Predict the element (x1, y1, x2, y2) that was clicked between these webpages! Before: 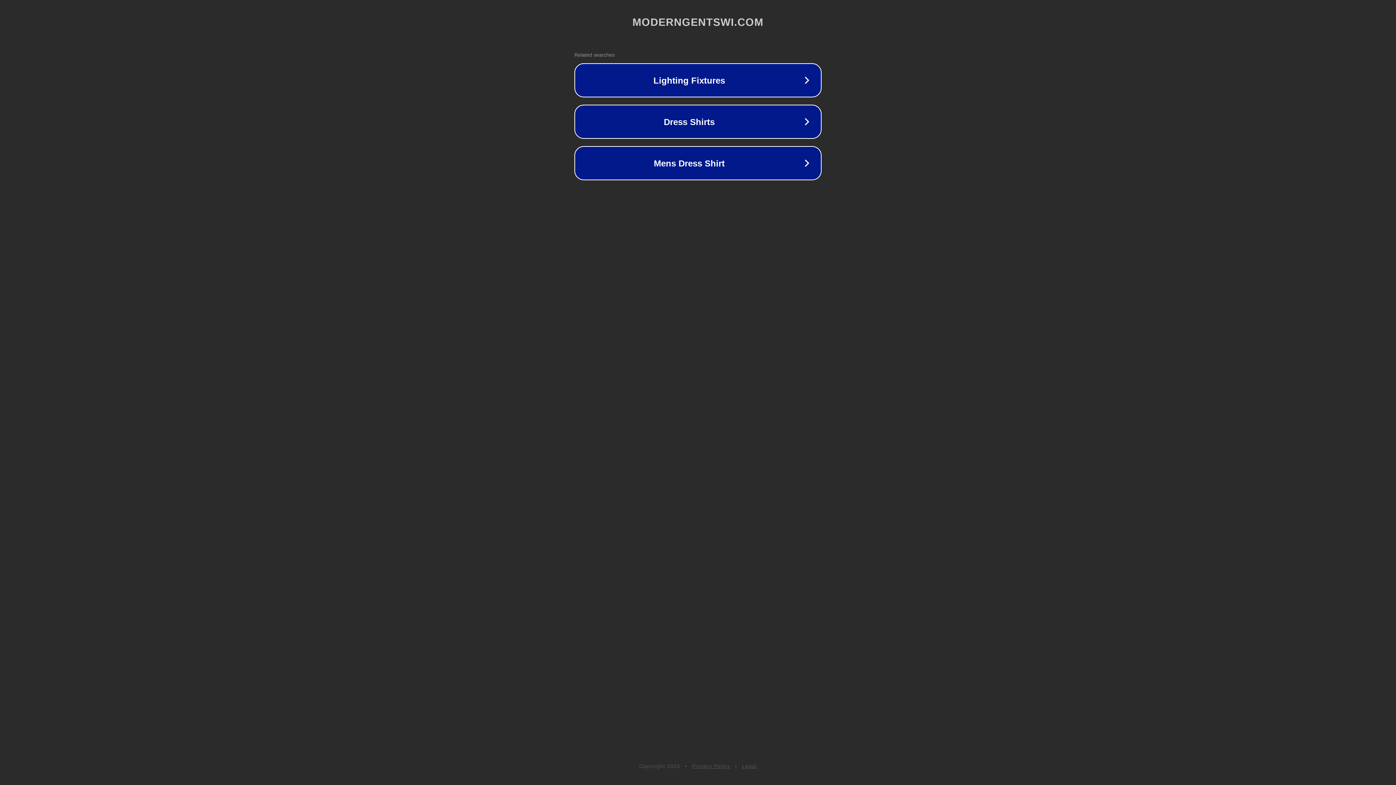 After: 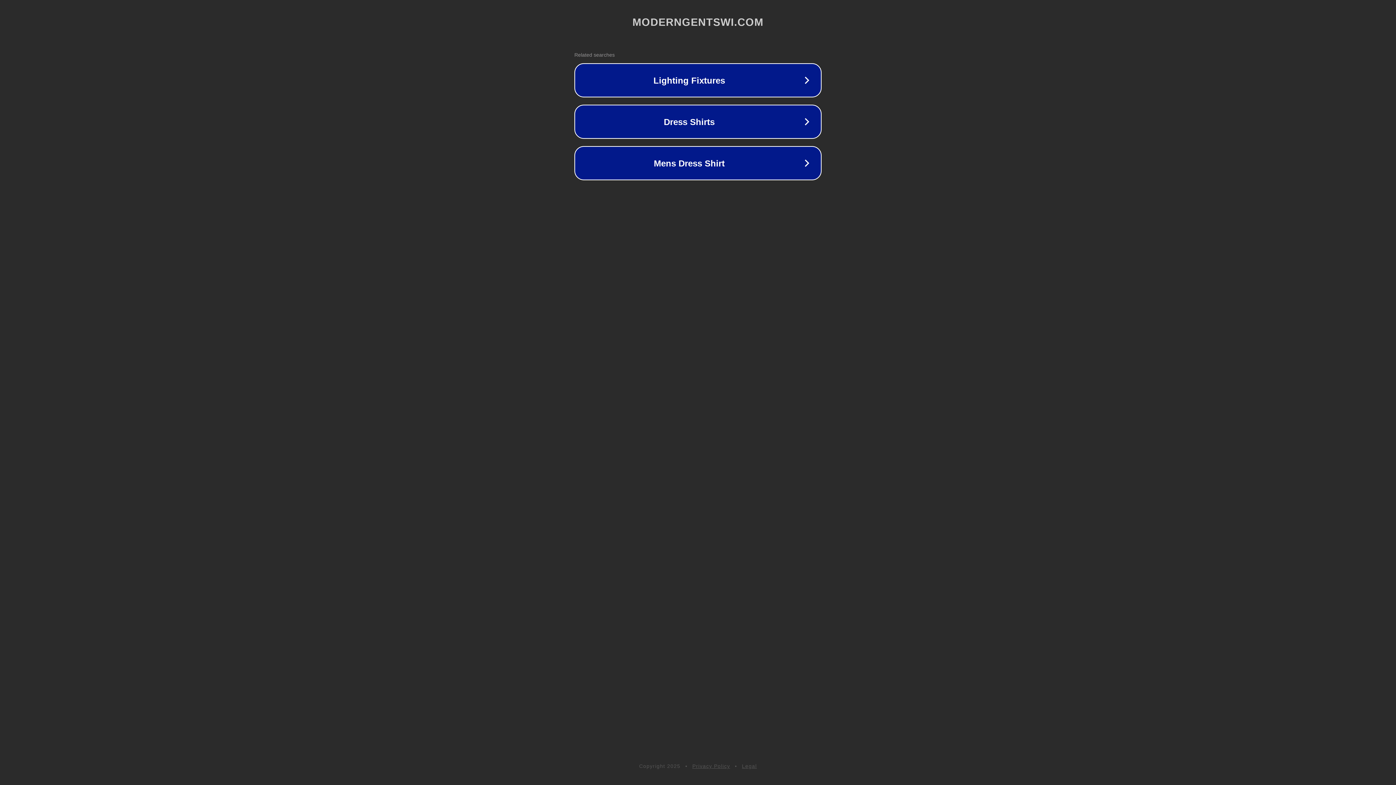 Action: bbox: (692, 763, 730, 769) label: Privacy Policy